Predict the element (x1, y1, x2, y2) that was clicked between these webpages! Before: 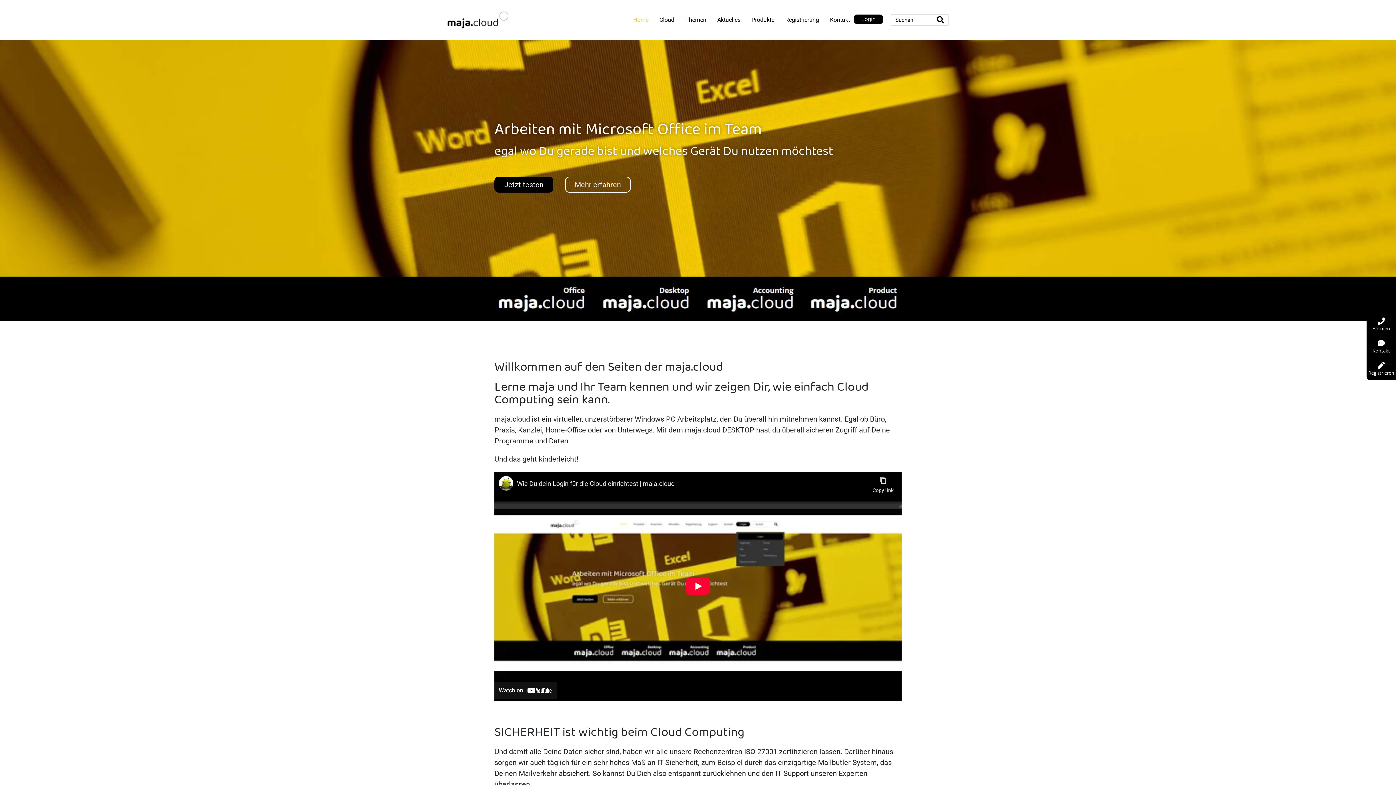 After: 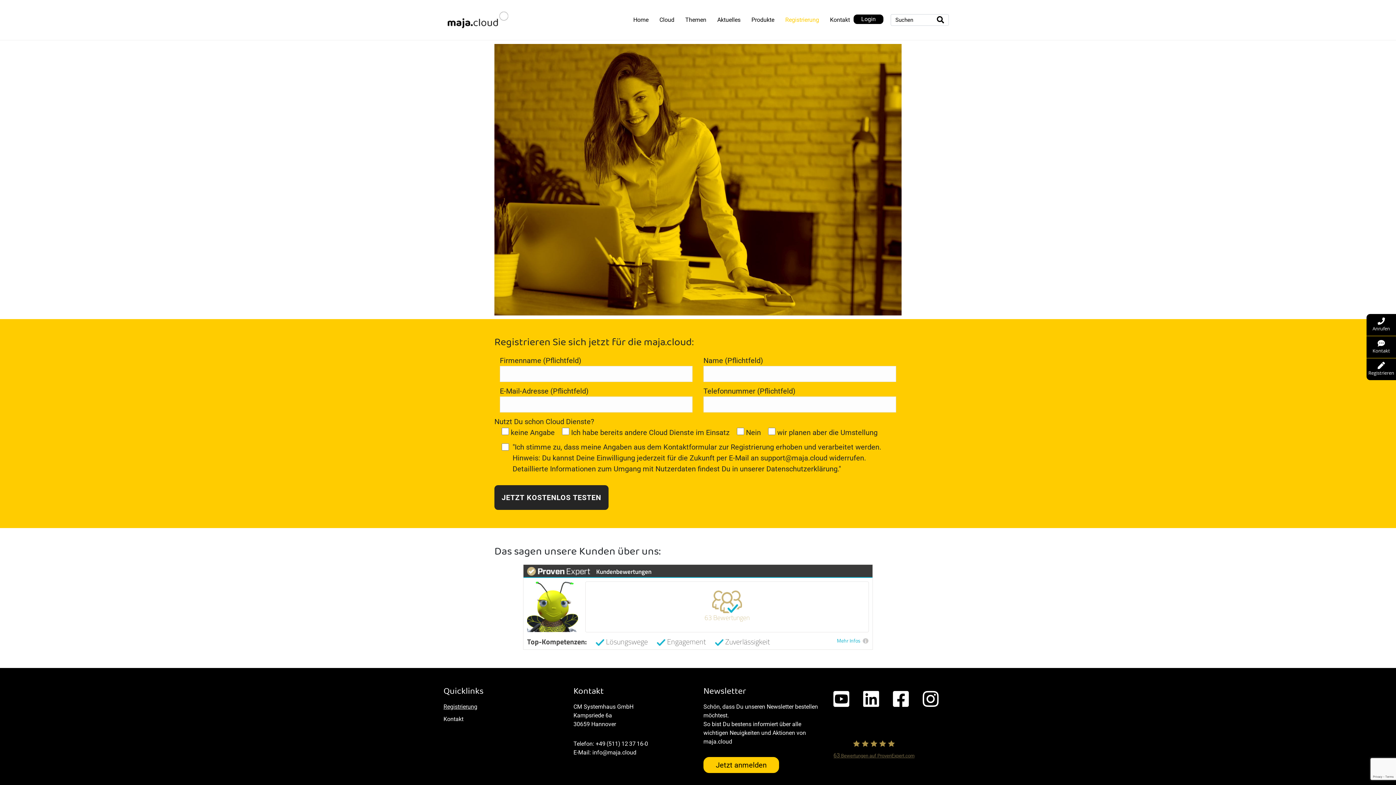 Action: label: Registrieren bbox: (1366, 358, 1396, 380)